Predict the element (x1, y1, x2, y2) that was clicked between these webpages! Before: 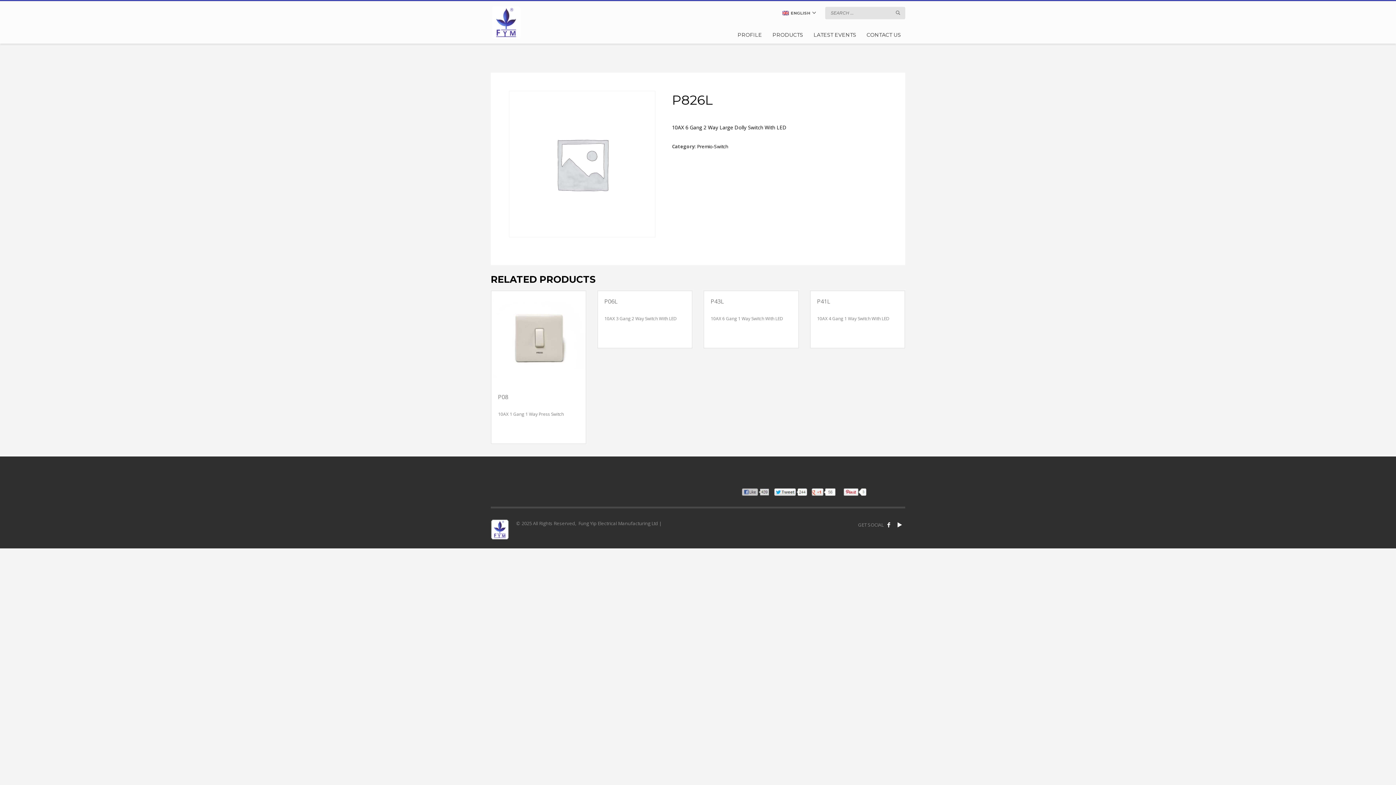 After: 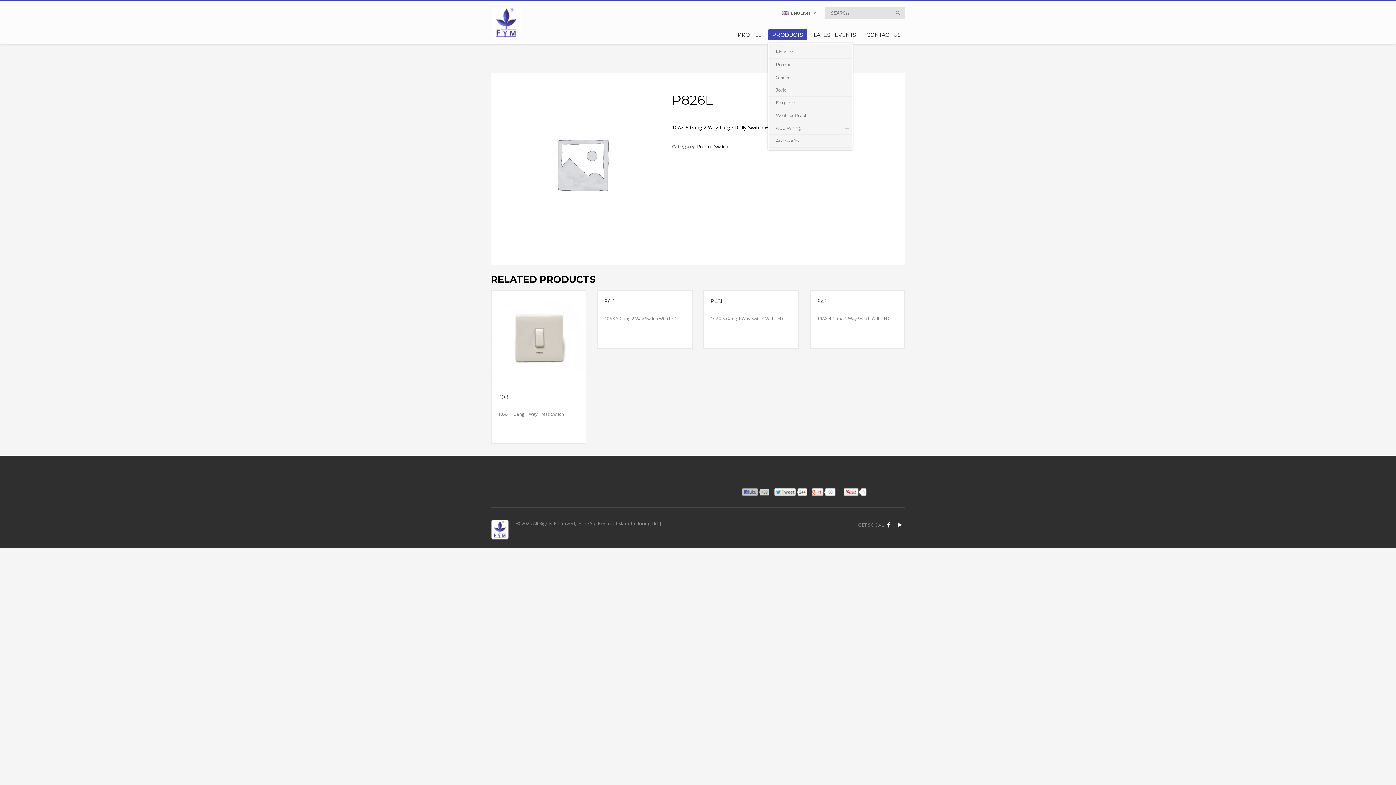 Action: label: PRODUCTS bbox: (768, 30, 807, 39)